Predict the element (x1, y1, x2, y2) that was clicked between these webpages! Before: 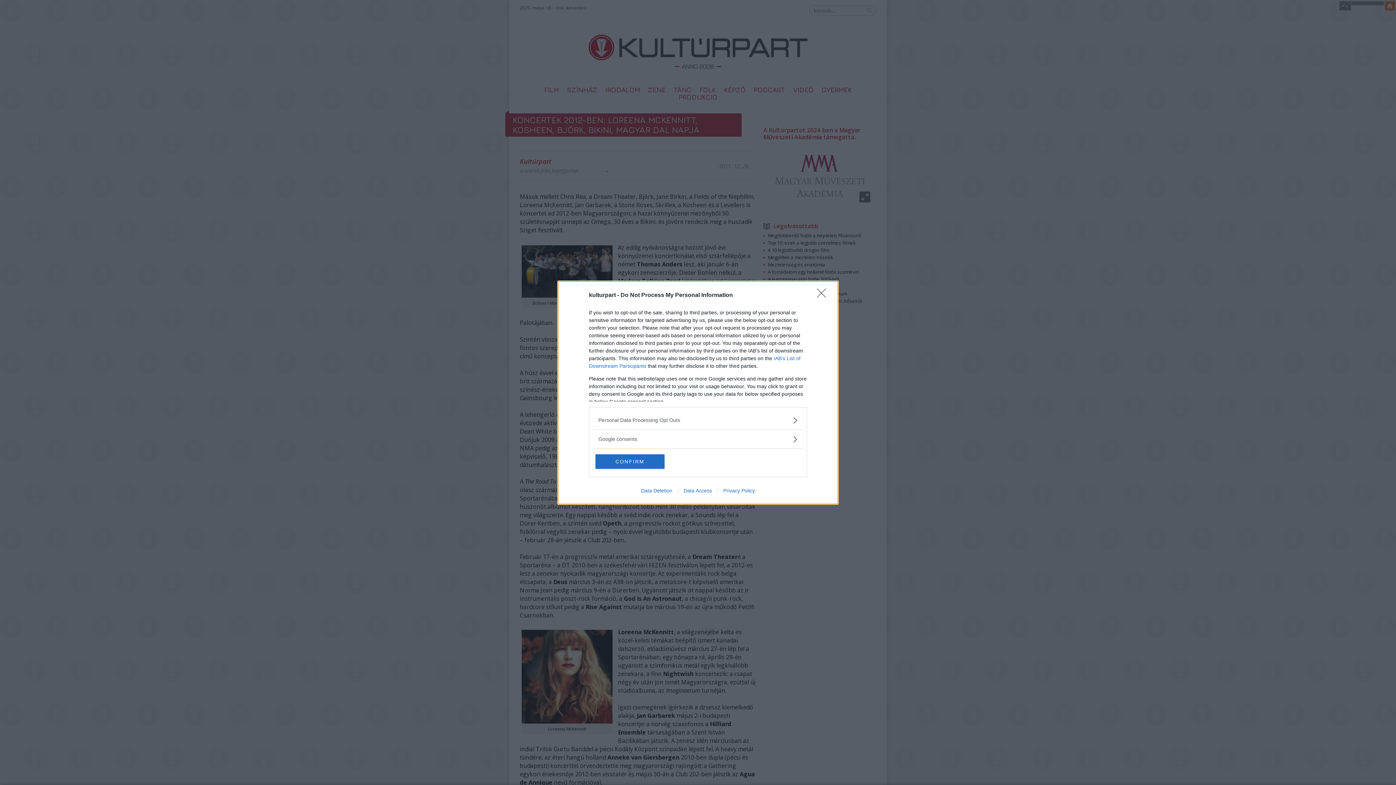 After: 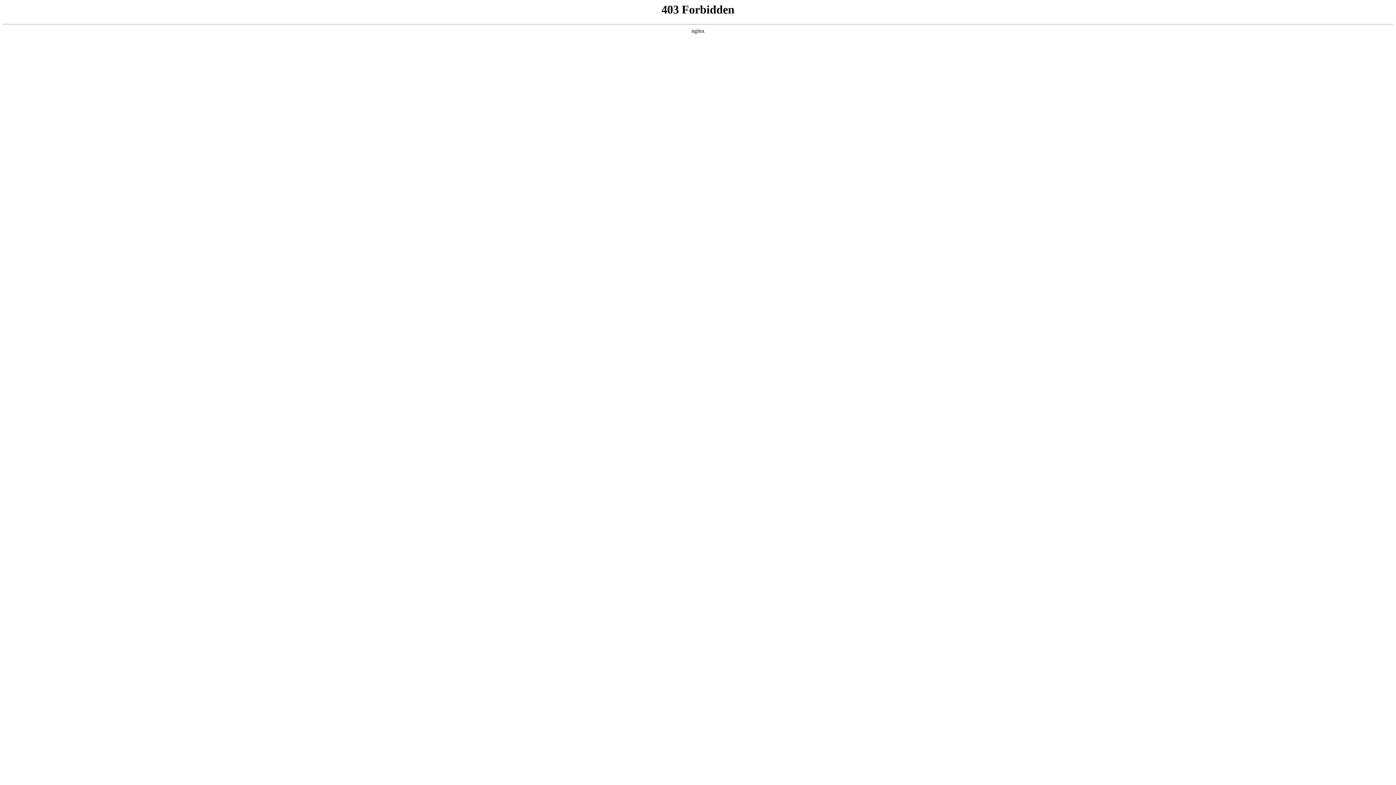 Action: label: Data Deletion bbox: (635, 487, 678, 493)